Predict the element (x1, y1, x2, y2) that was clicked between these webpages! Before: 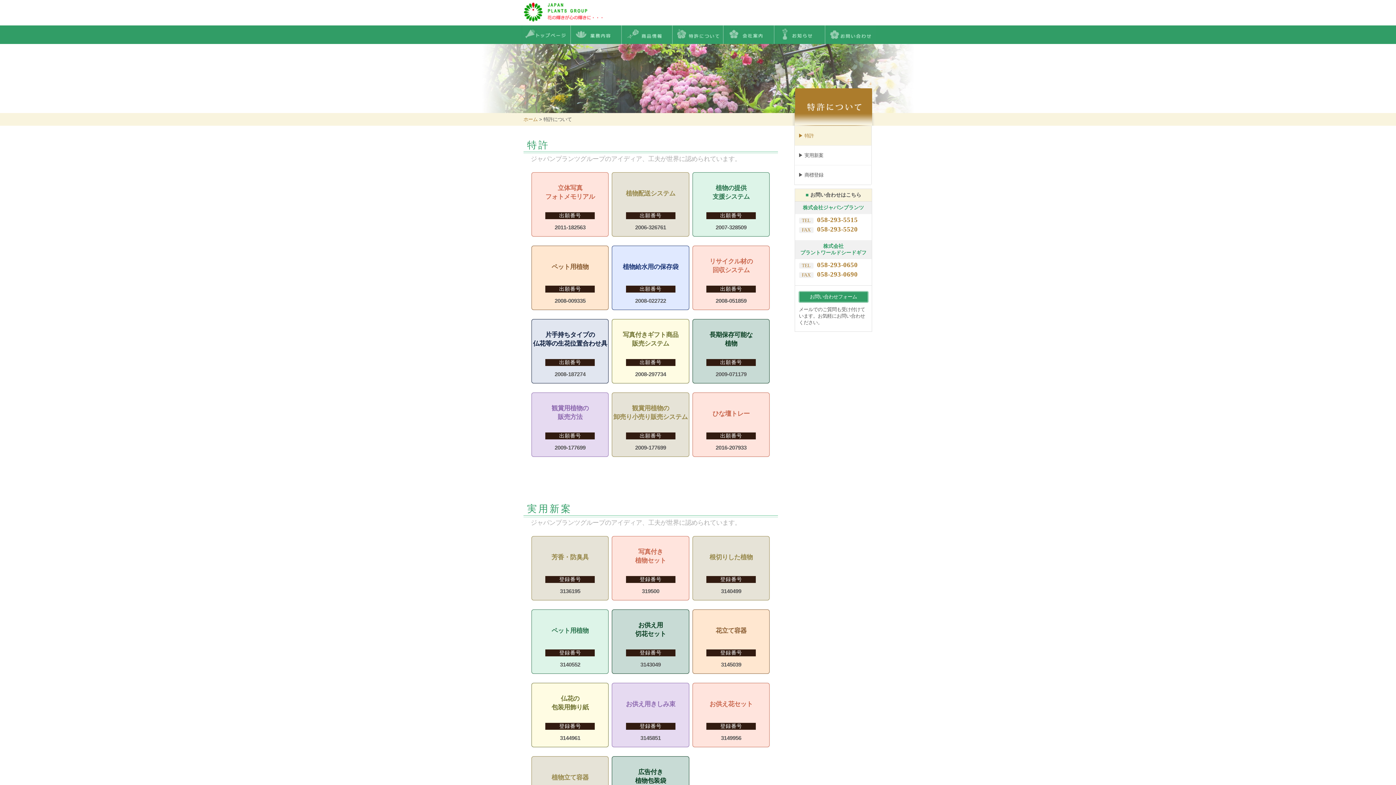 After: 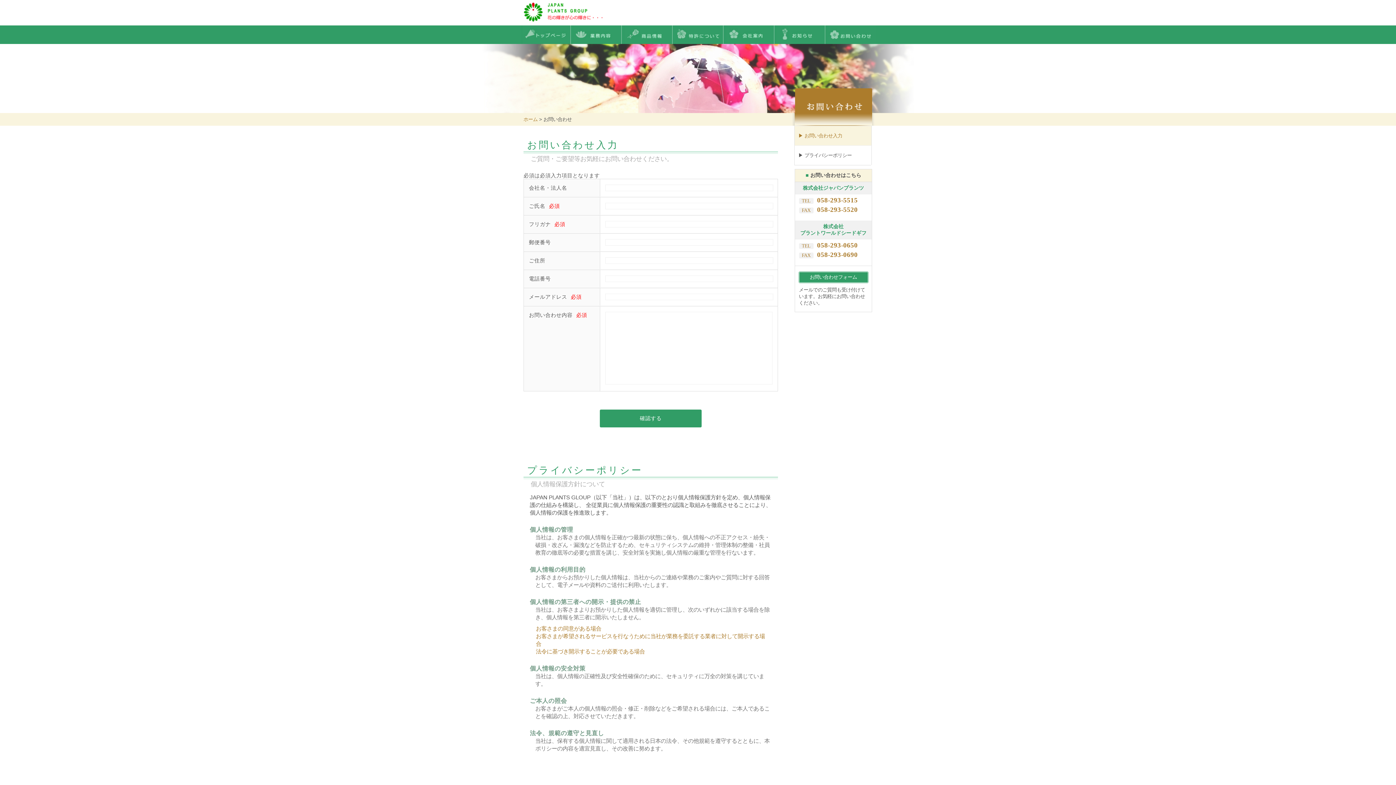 Action: bbox: (799, 292, 867, 302) label: お問い合わせフォーム